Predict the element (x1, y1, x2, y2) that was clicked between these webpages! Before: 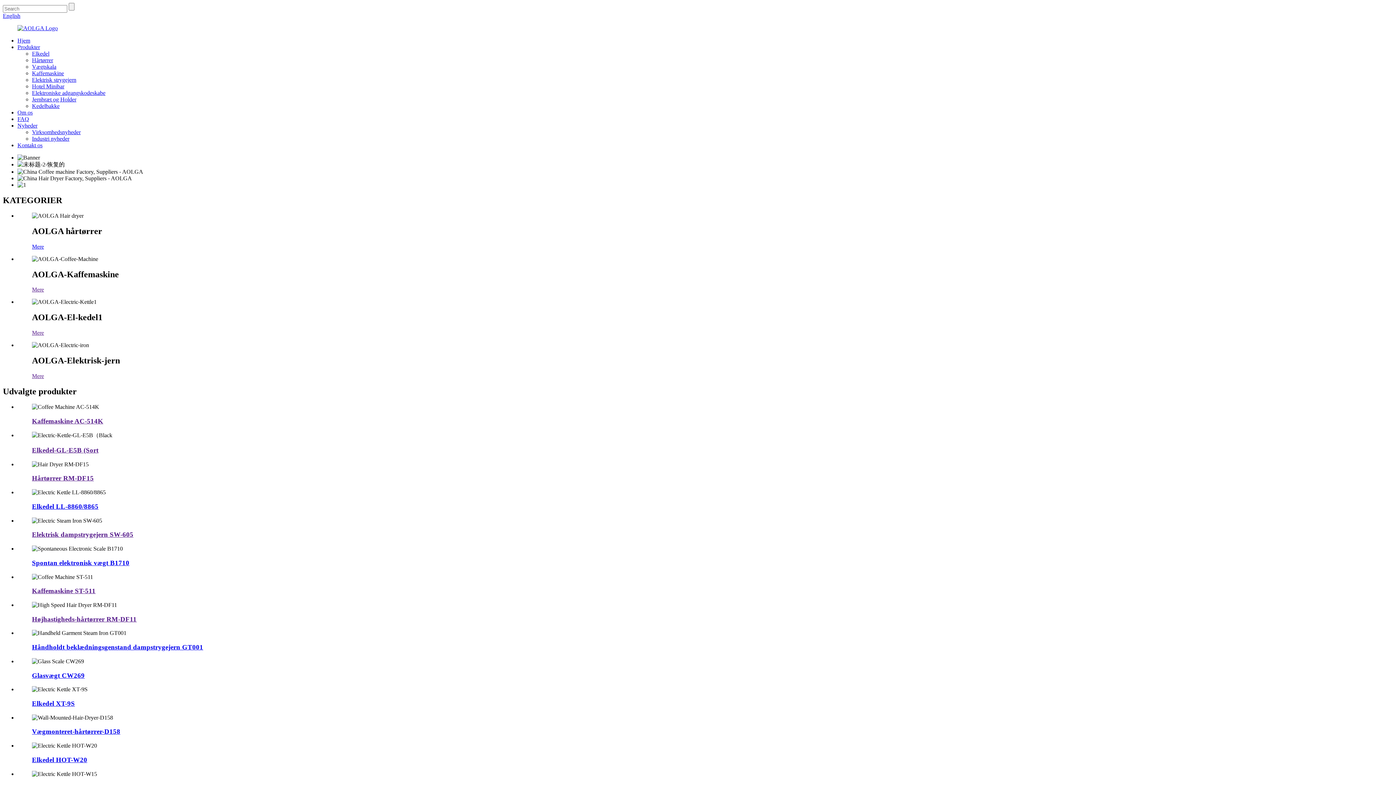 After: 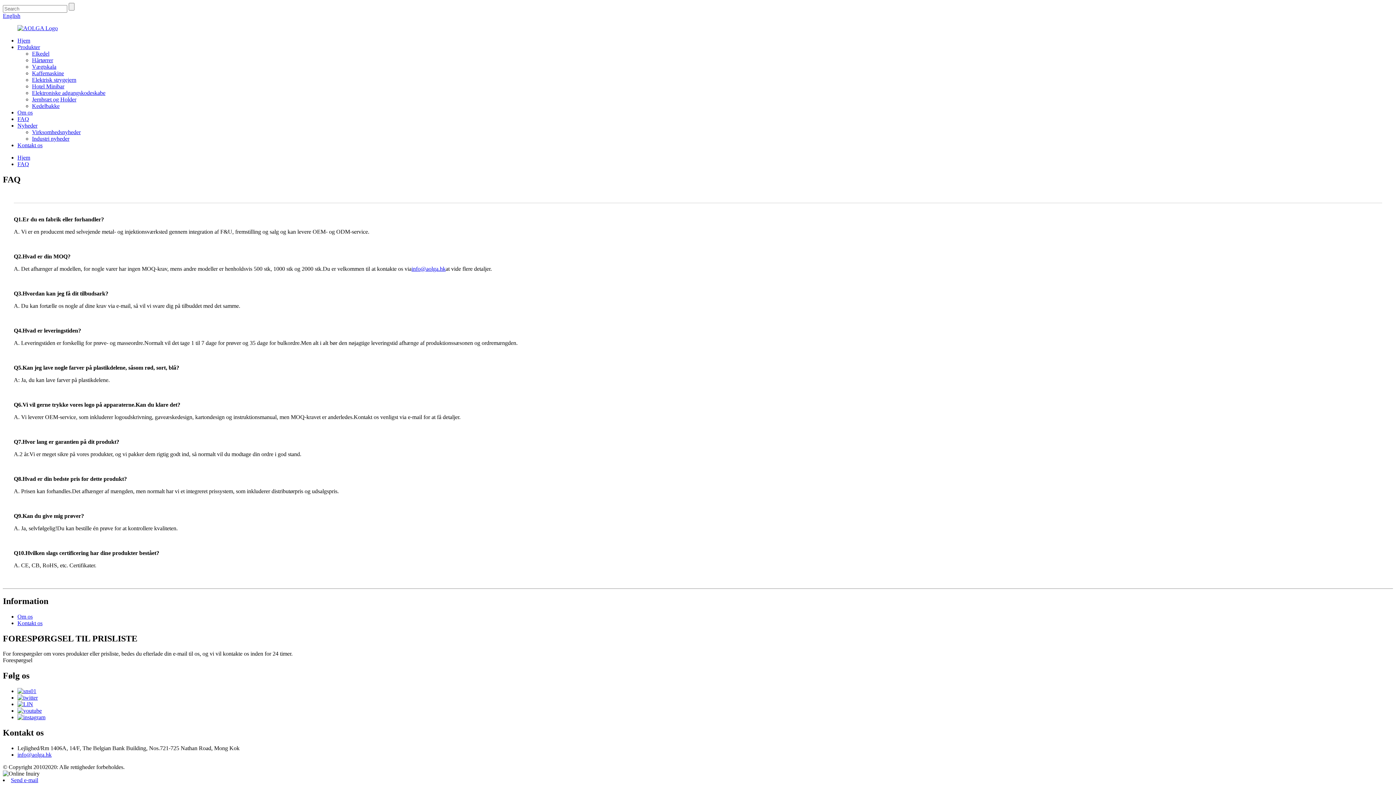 Action: label: FAQ bbox: (17, 116, 29, 122)